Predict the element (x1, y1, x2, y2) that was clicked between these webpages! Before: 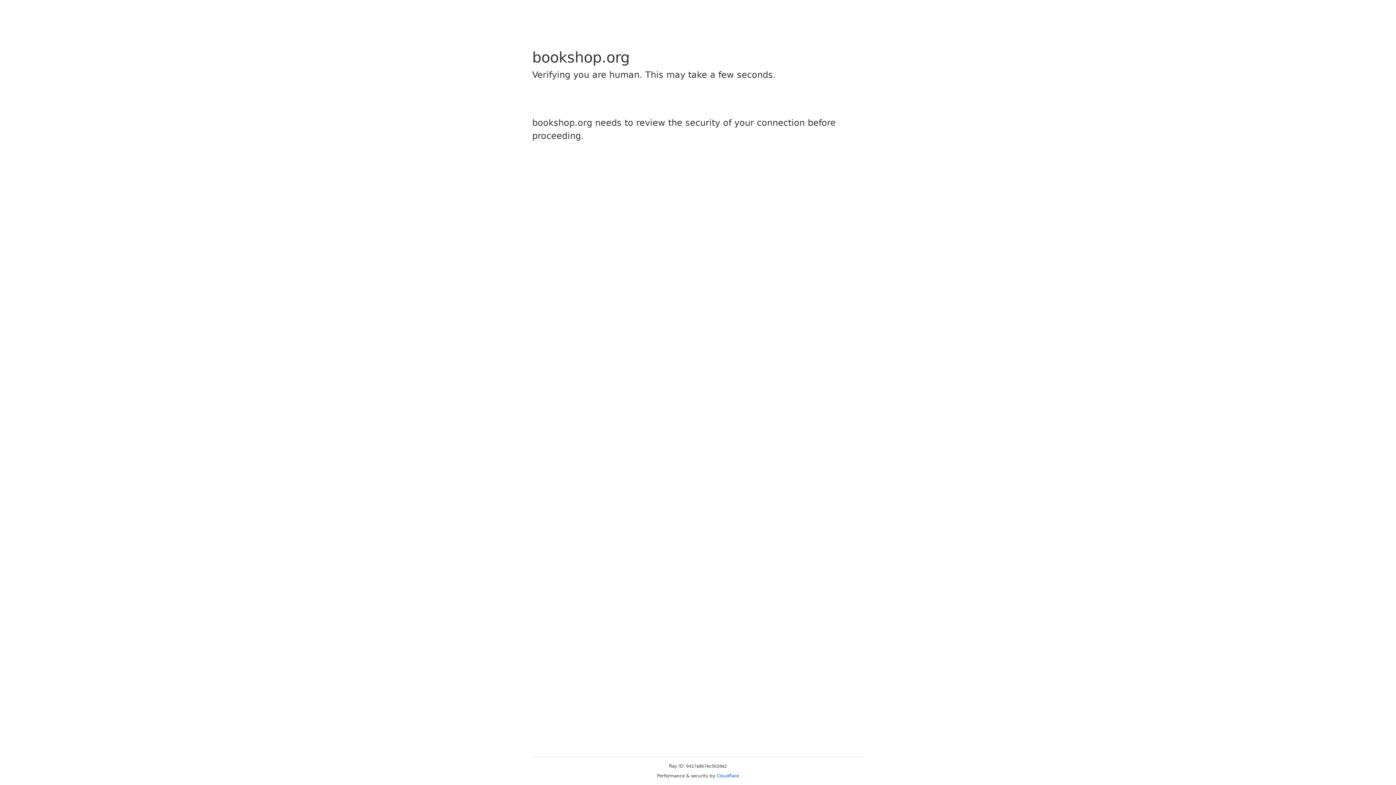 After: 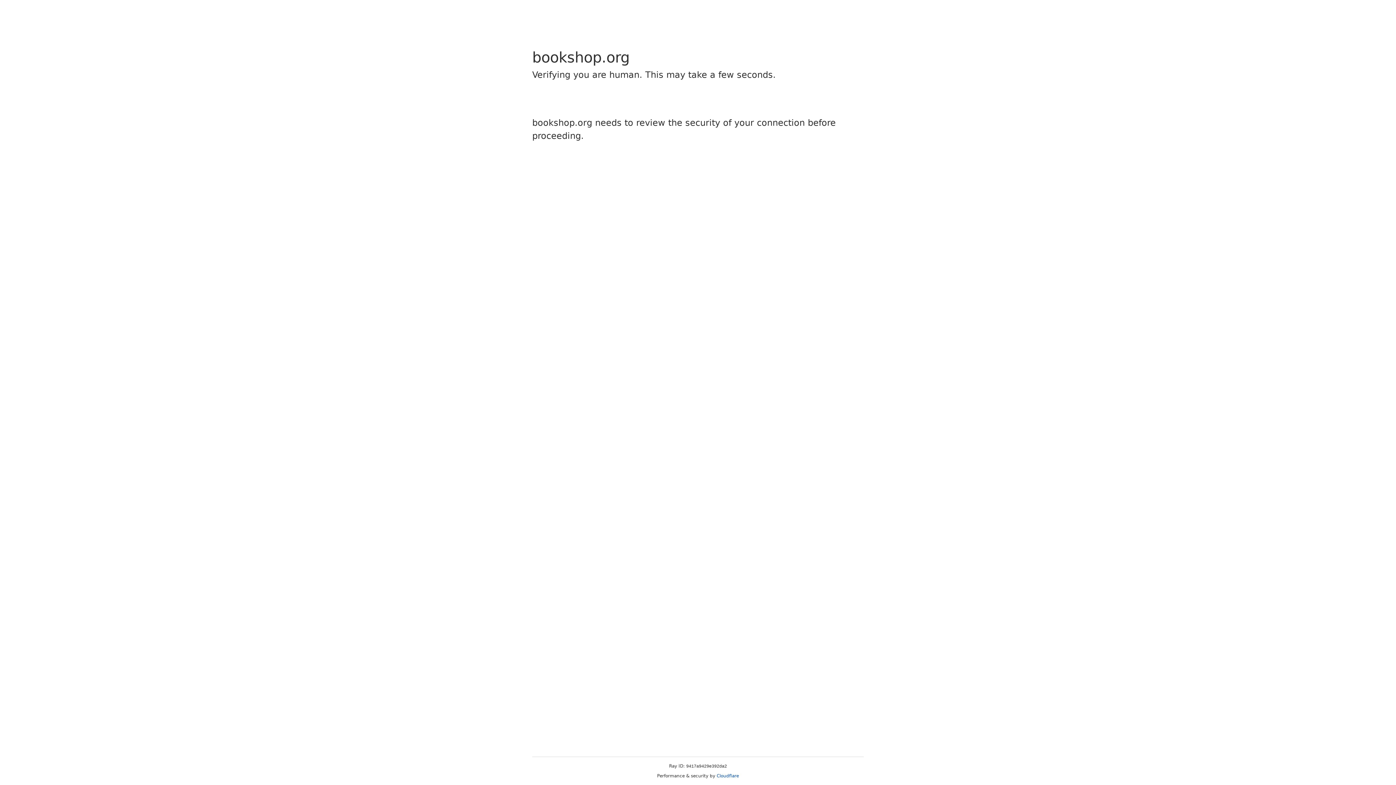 Action: bbox: (716, 773, 739, 778) label: Cloudflare